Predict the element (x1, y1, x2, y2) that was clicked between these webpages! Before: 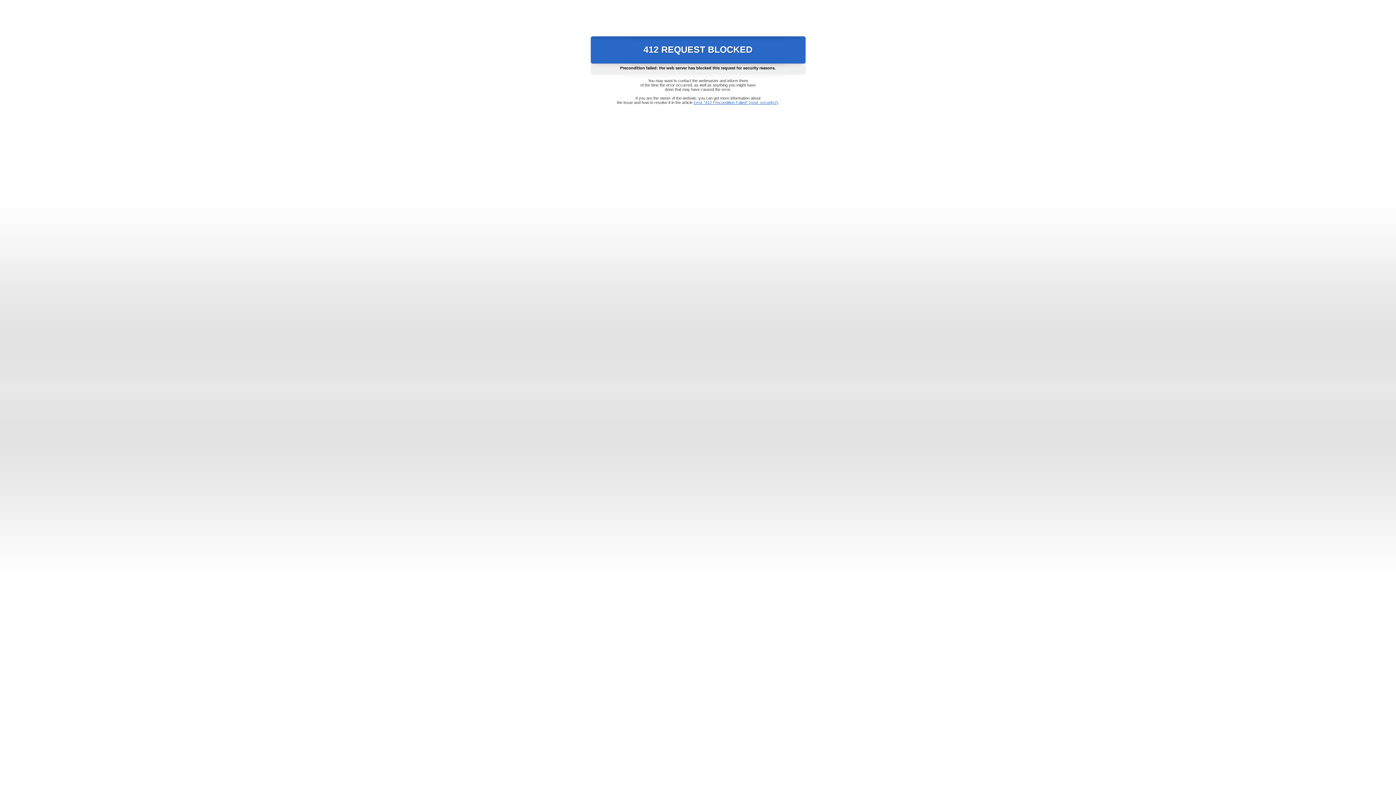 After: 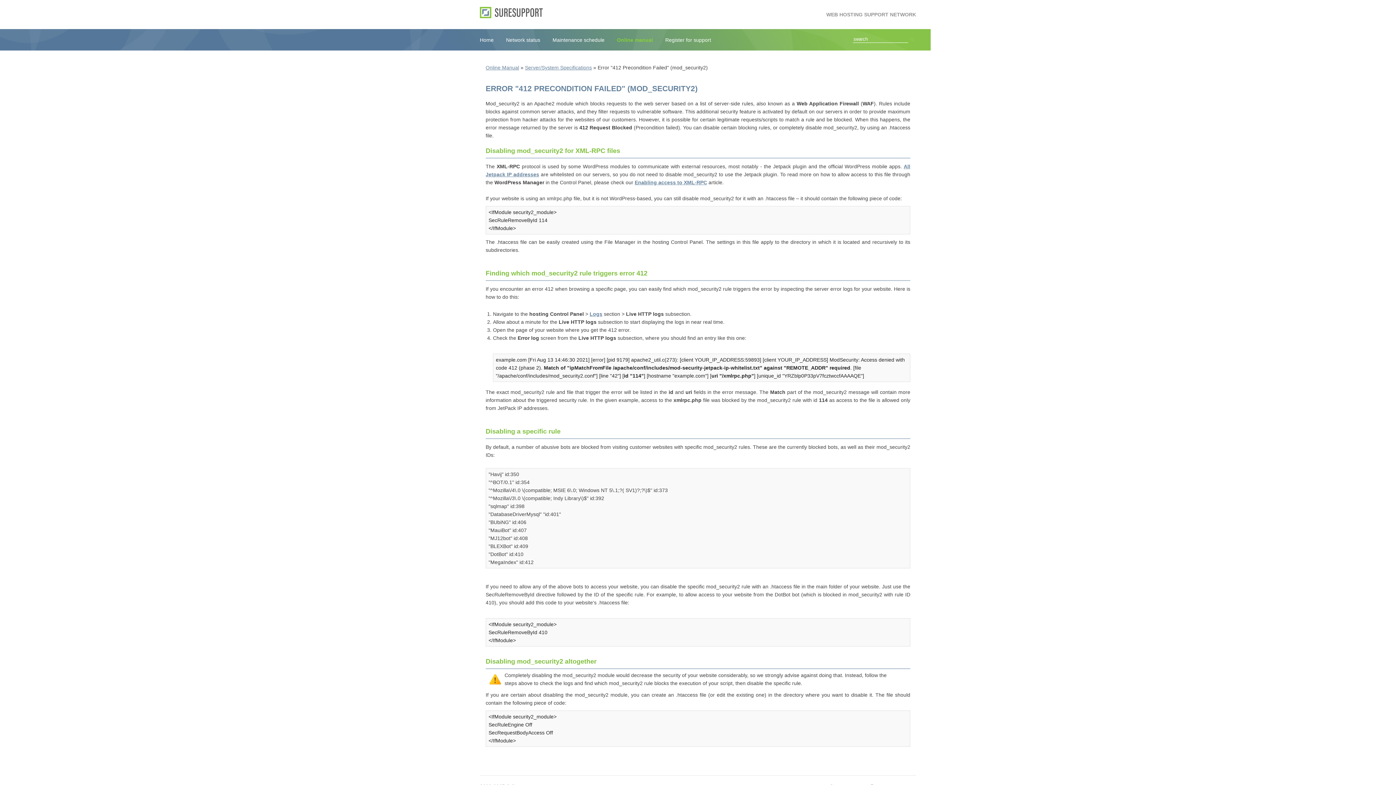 Action: bbox: (693, 100, 778, 104) label: Error "412 Precondition Failed" (mod_security2)